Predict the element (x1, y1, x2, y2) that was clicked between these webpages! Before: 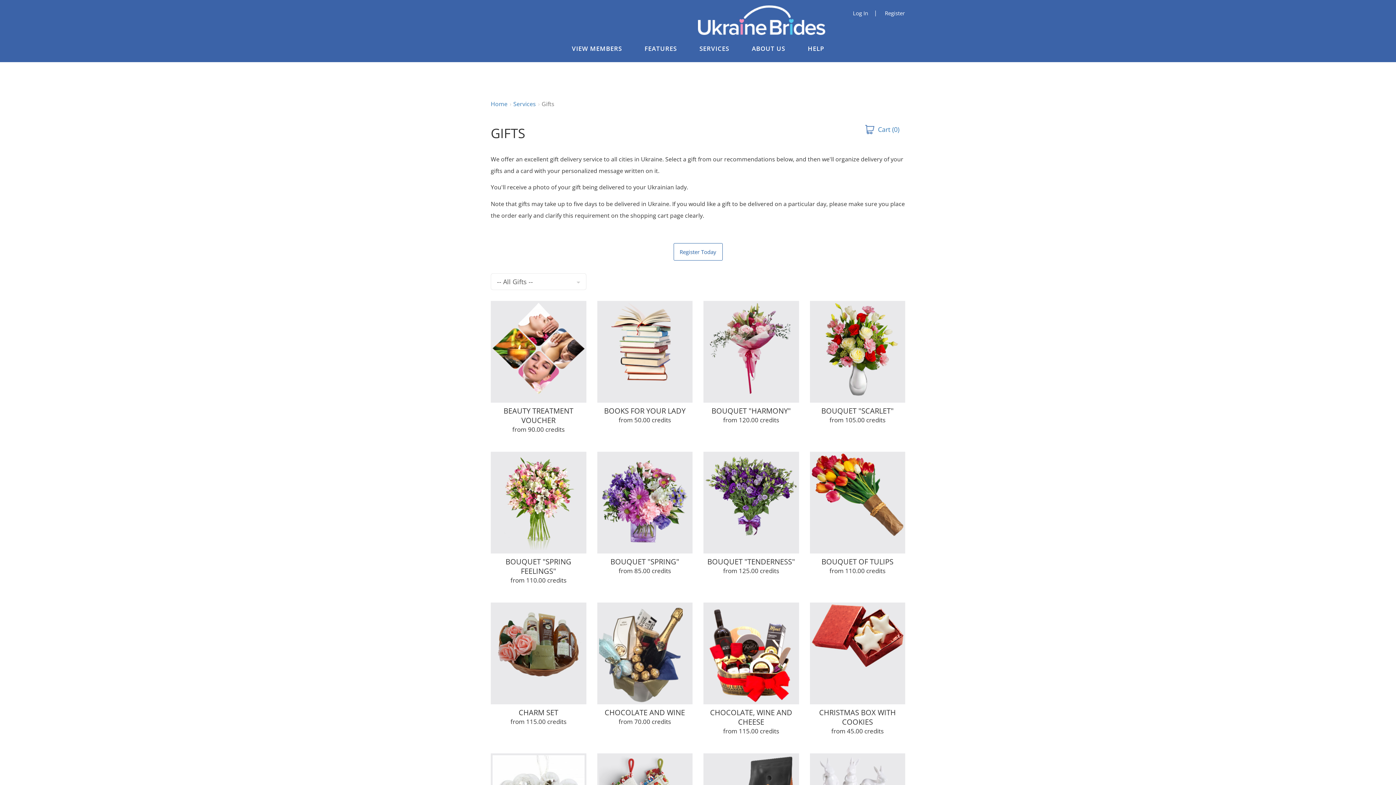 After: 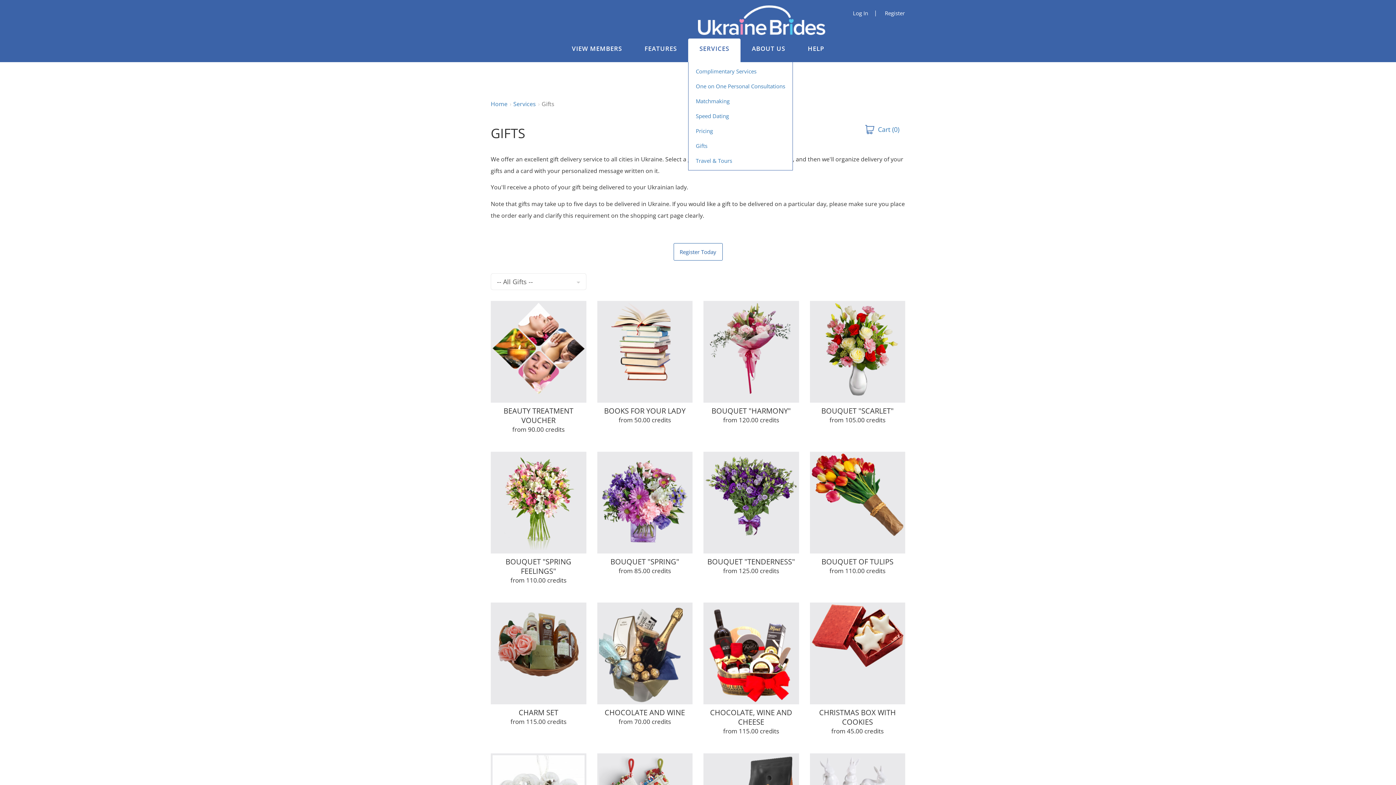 Action: bbox: (688, 38, 740, 62) label: SERVICES